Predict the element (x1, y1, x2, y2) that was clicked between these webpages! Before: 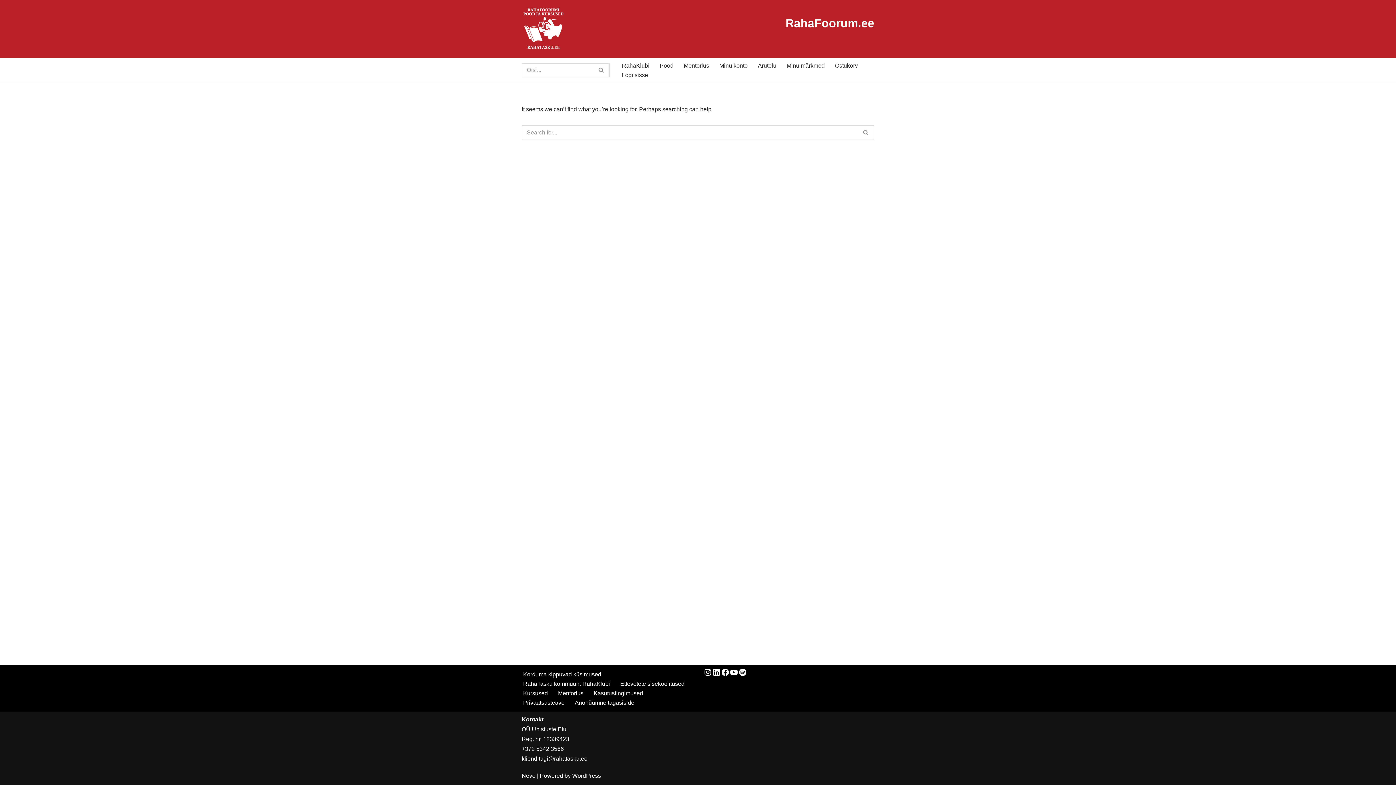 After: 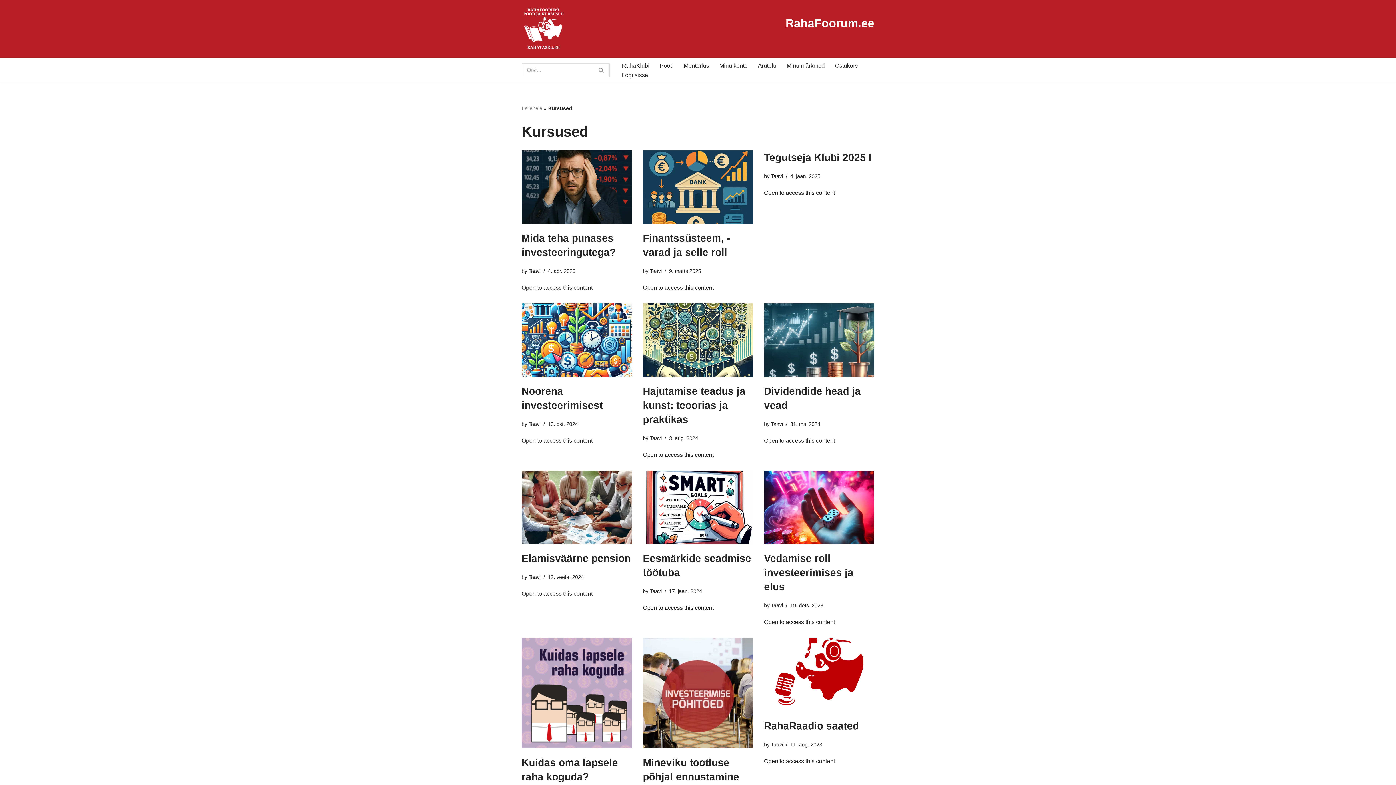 Action: bbox: (523, 688, 548, 698) label: Kursused